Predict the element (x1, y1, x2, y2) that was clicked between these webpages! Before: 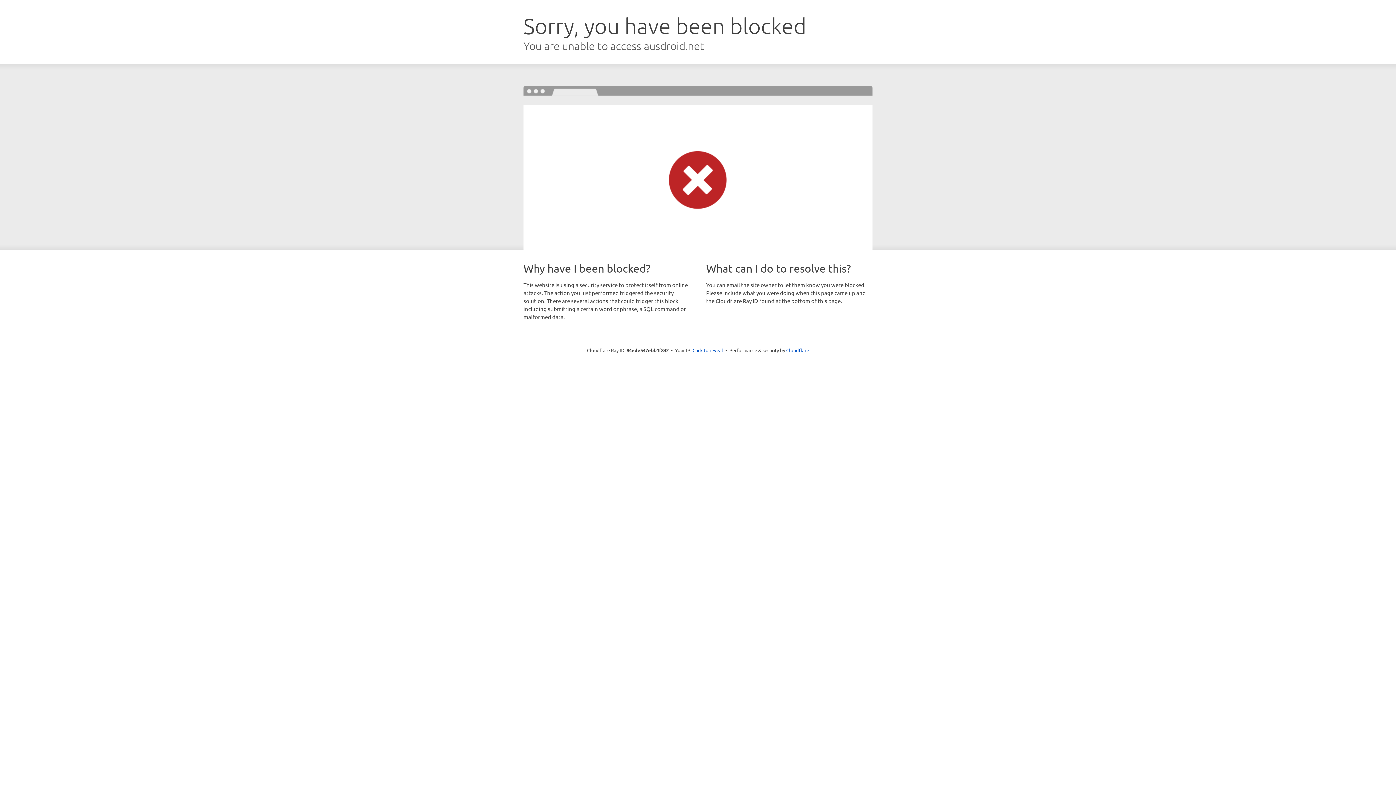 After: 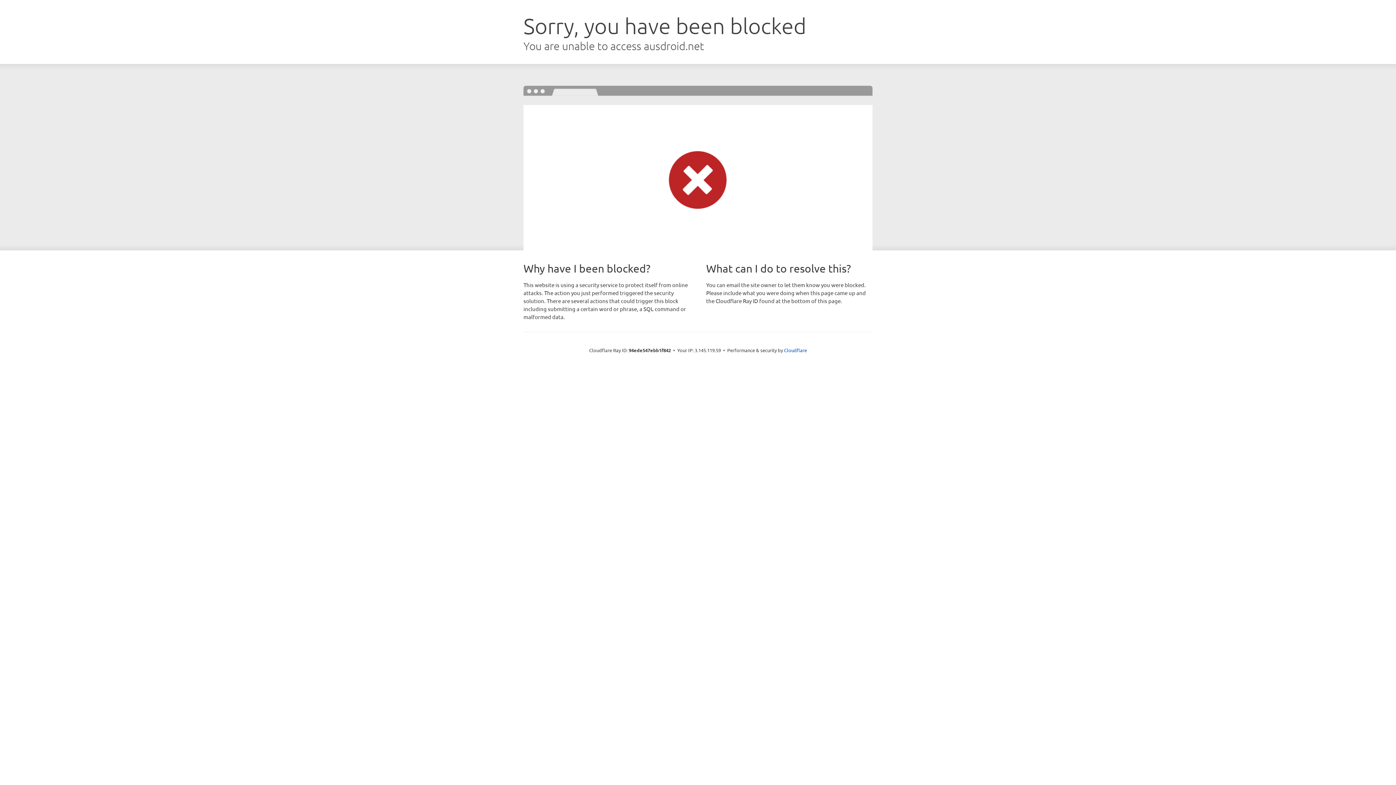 Action: label: Click to reveal bbox: (692, 346, 723, 353)